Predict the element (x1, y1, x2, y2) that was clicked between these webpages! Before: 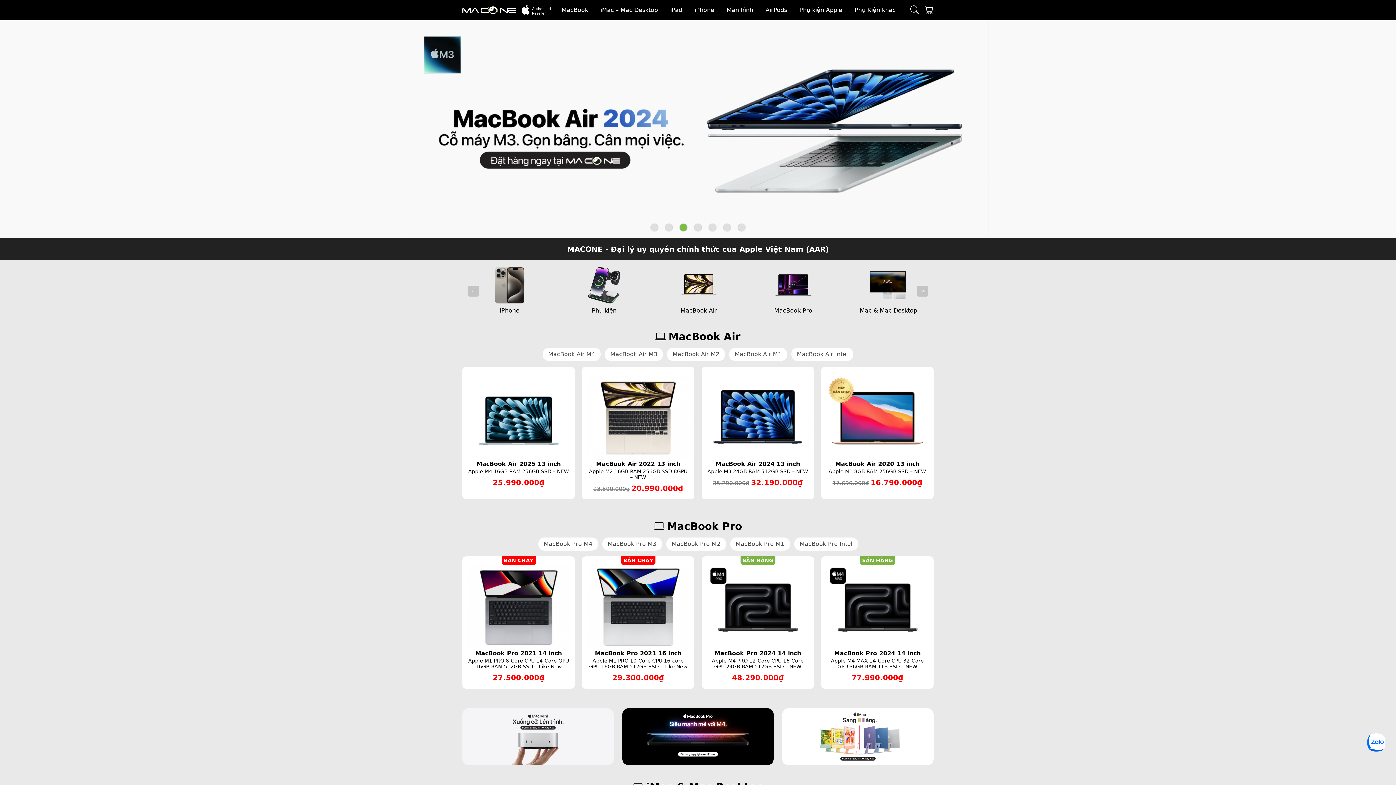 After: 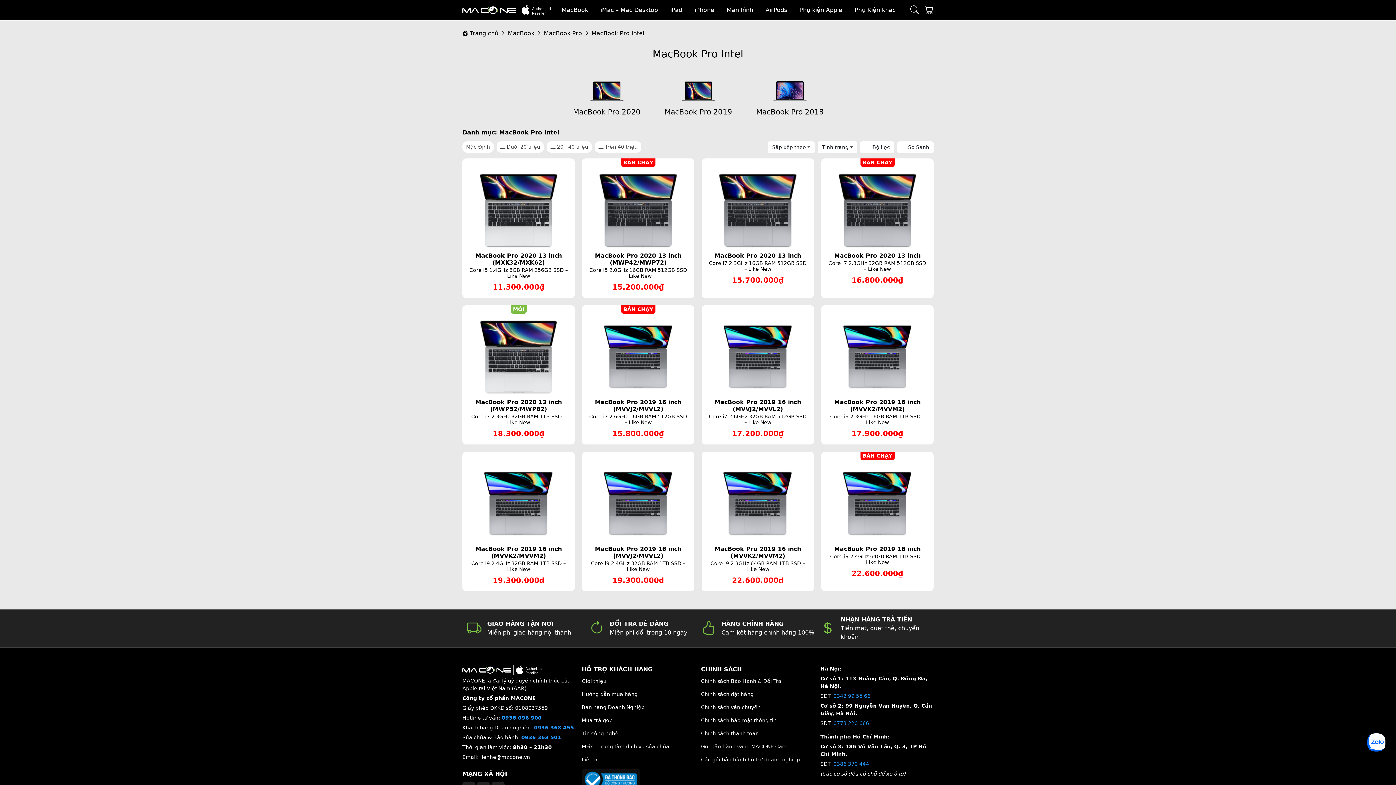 Action: bbox: (794, 537, 858, 550) label: MacBook Pro Intel